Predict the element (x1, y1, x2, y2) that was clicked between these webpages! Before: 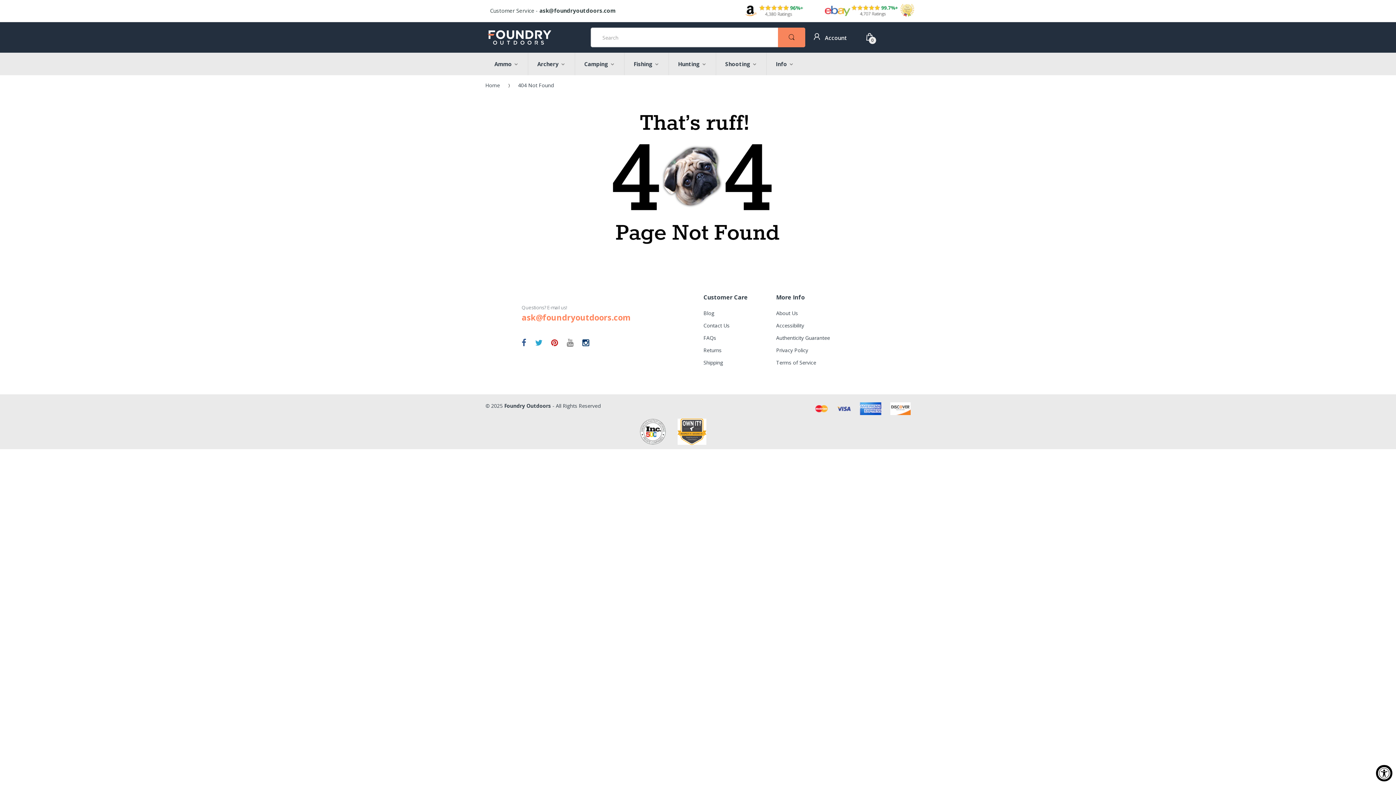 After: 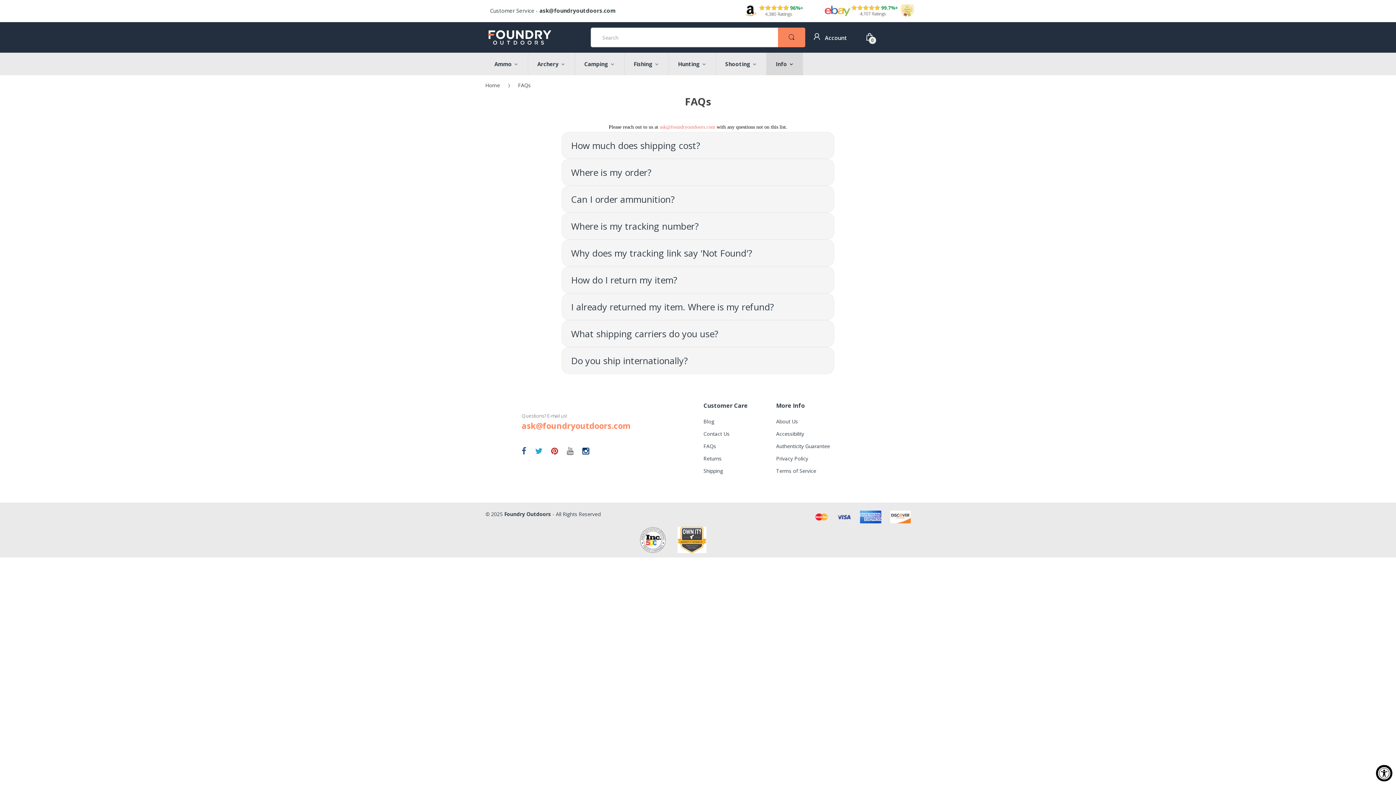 Action: label: Info bbox: (776, 52, 787, 75)